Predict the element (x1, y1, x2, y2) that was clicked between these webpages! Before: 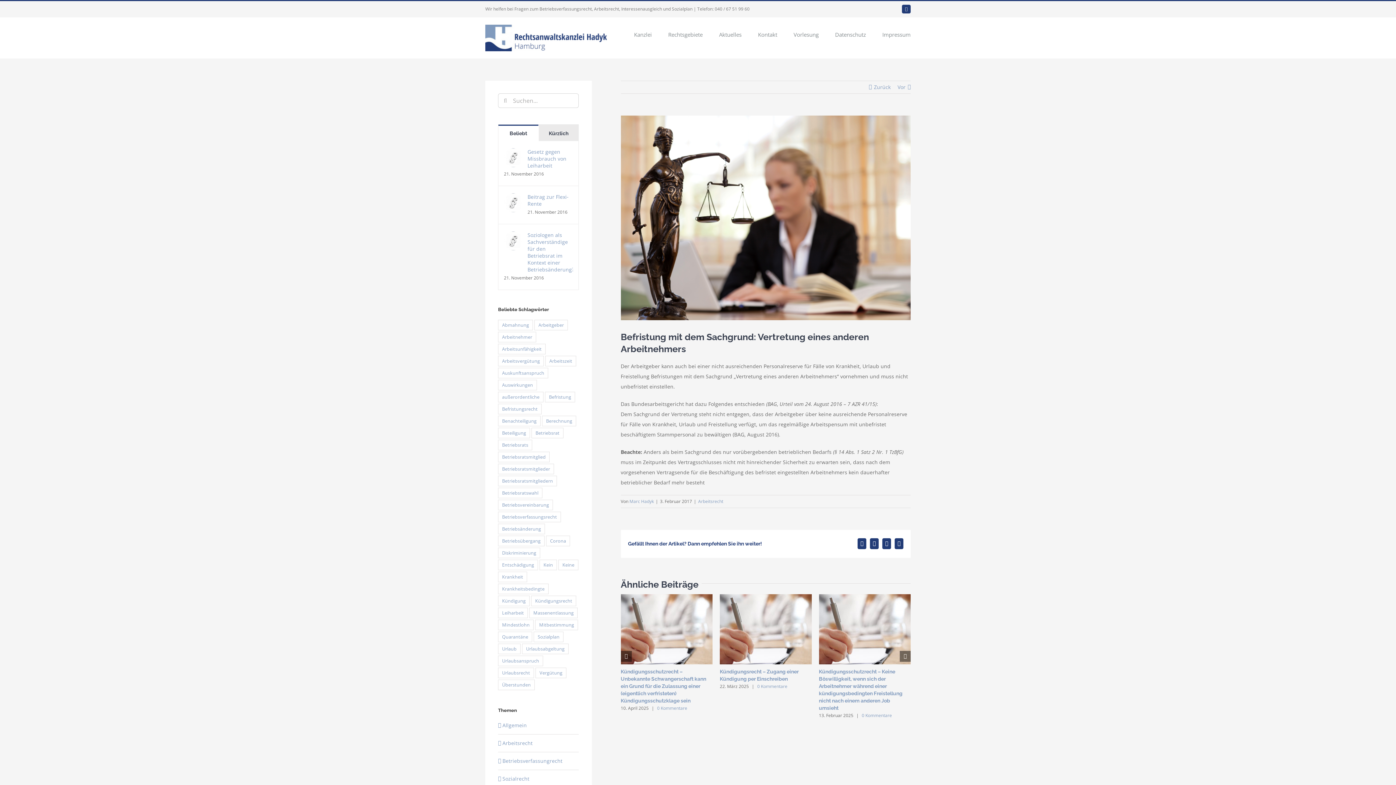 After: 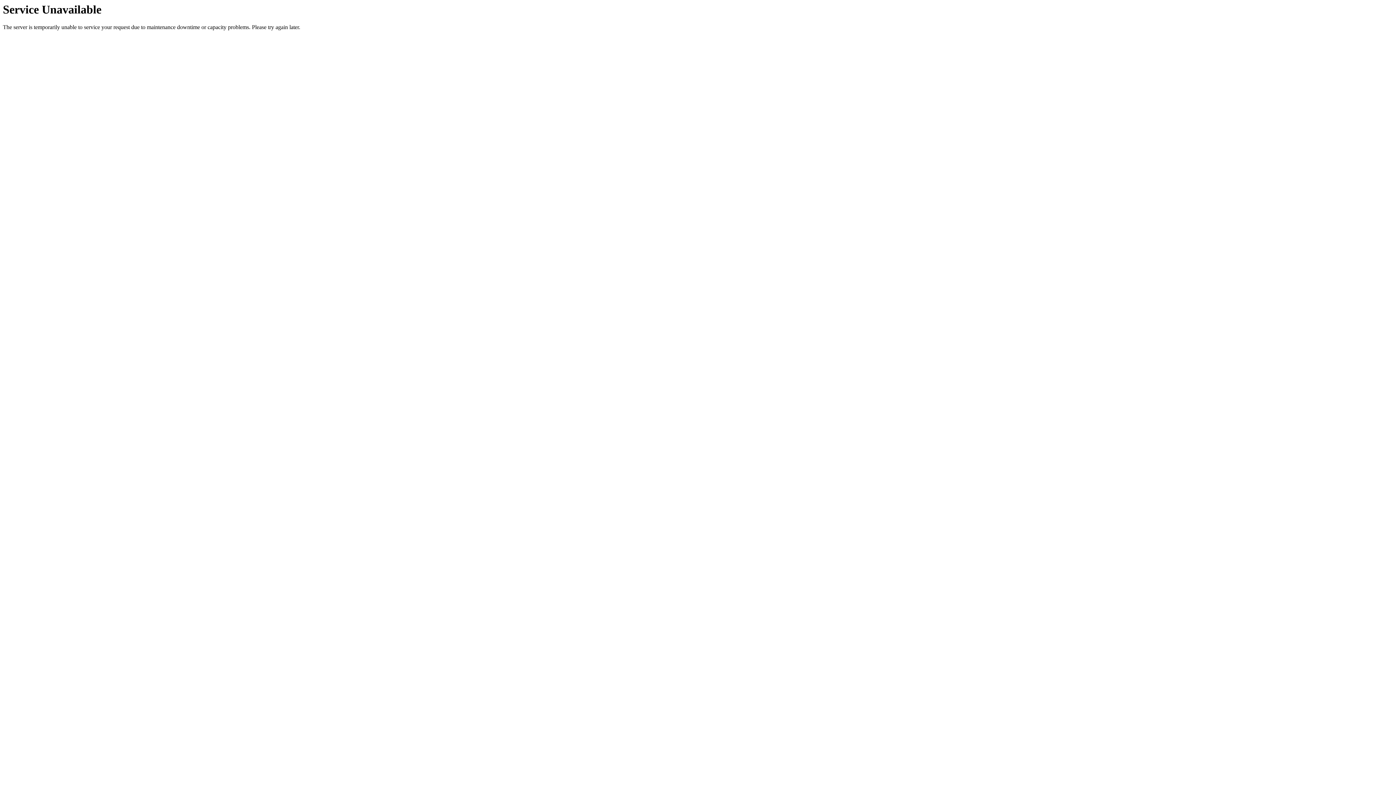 Action: label: 0 Kommentare bbox: (757, 683, 787, 689)